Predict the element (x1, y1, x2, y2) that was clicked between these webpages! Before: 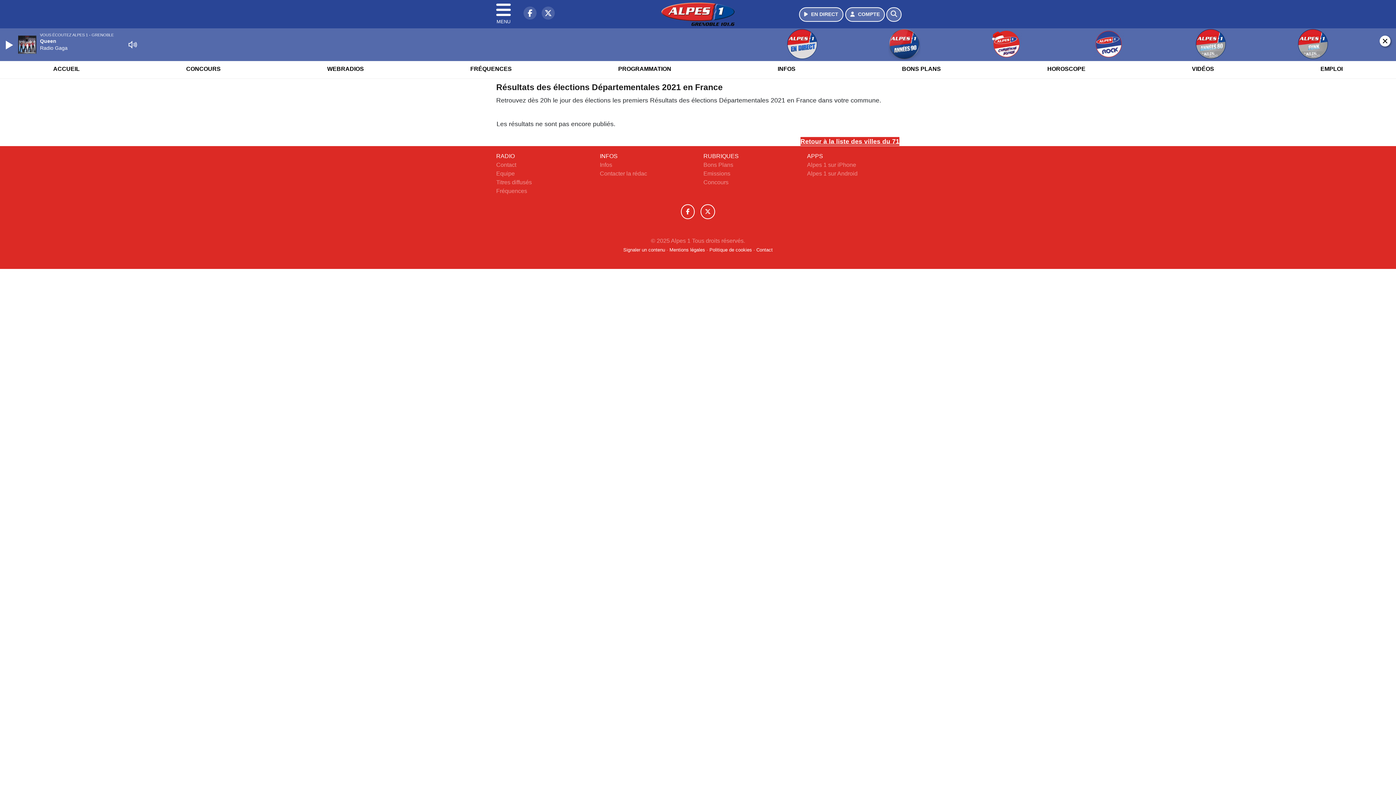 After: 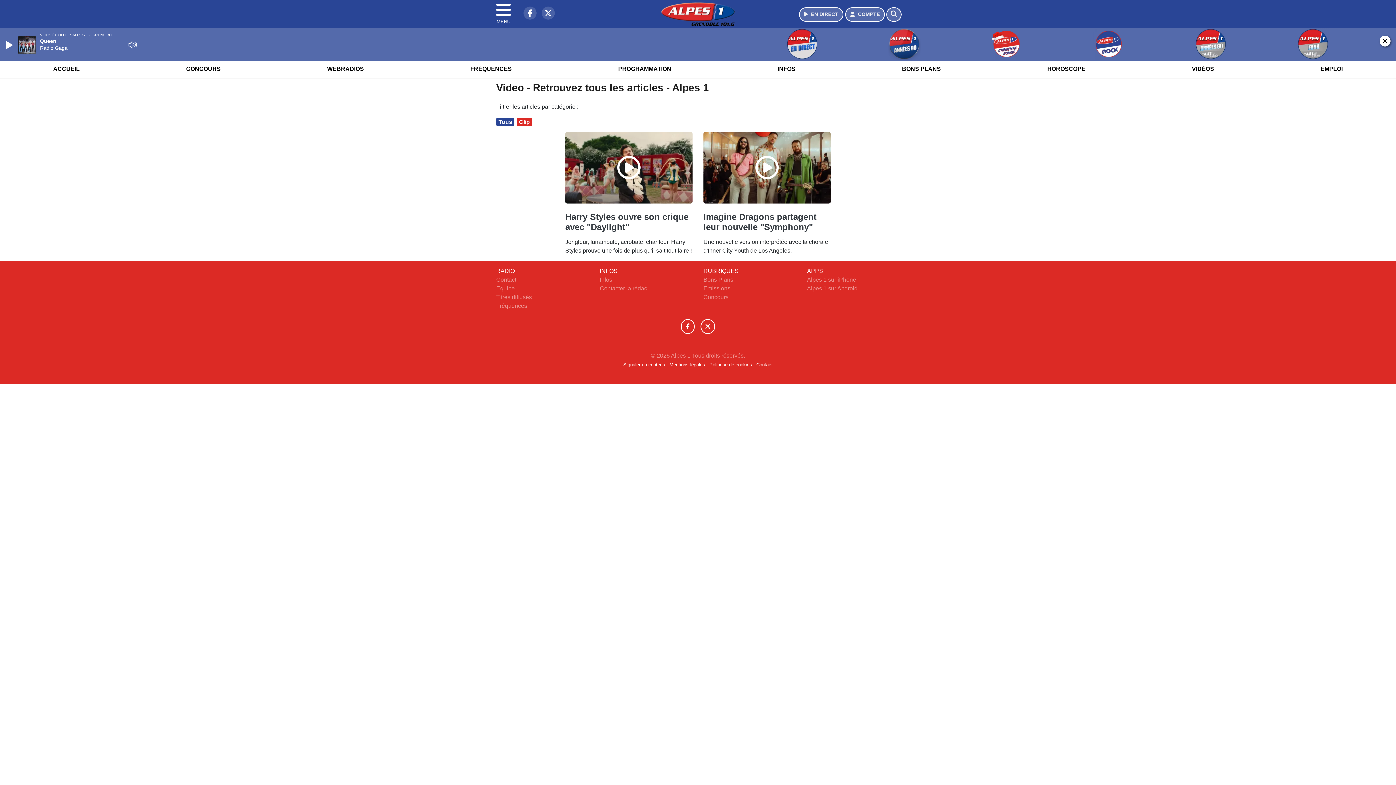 Action: bbox: (1187, 59, 1218, 78) label: VIDÉOS